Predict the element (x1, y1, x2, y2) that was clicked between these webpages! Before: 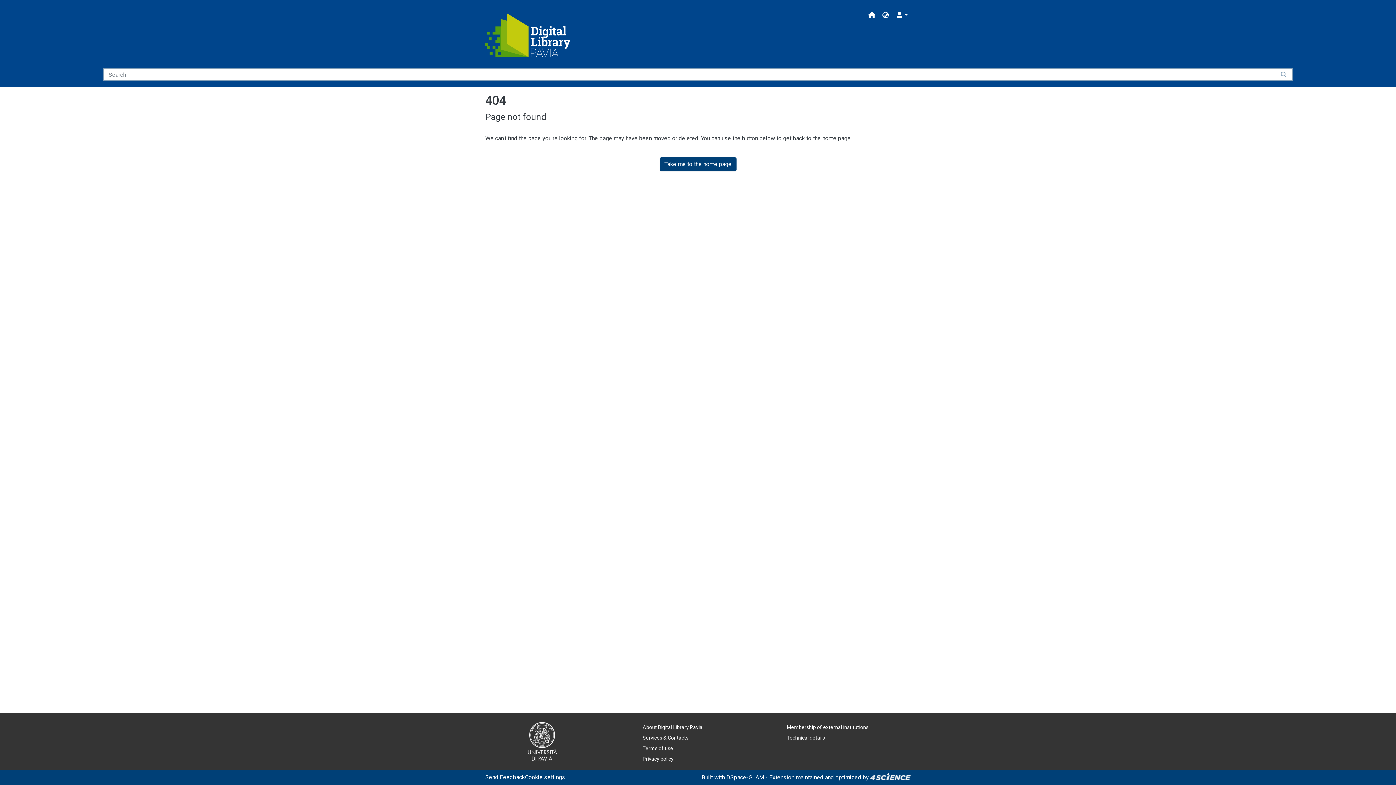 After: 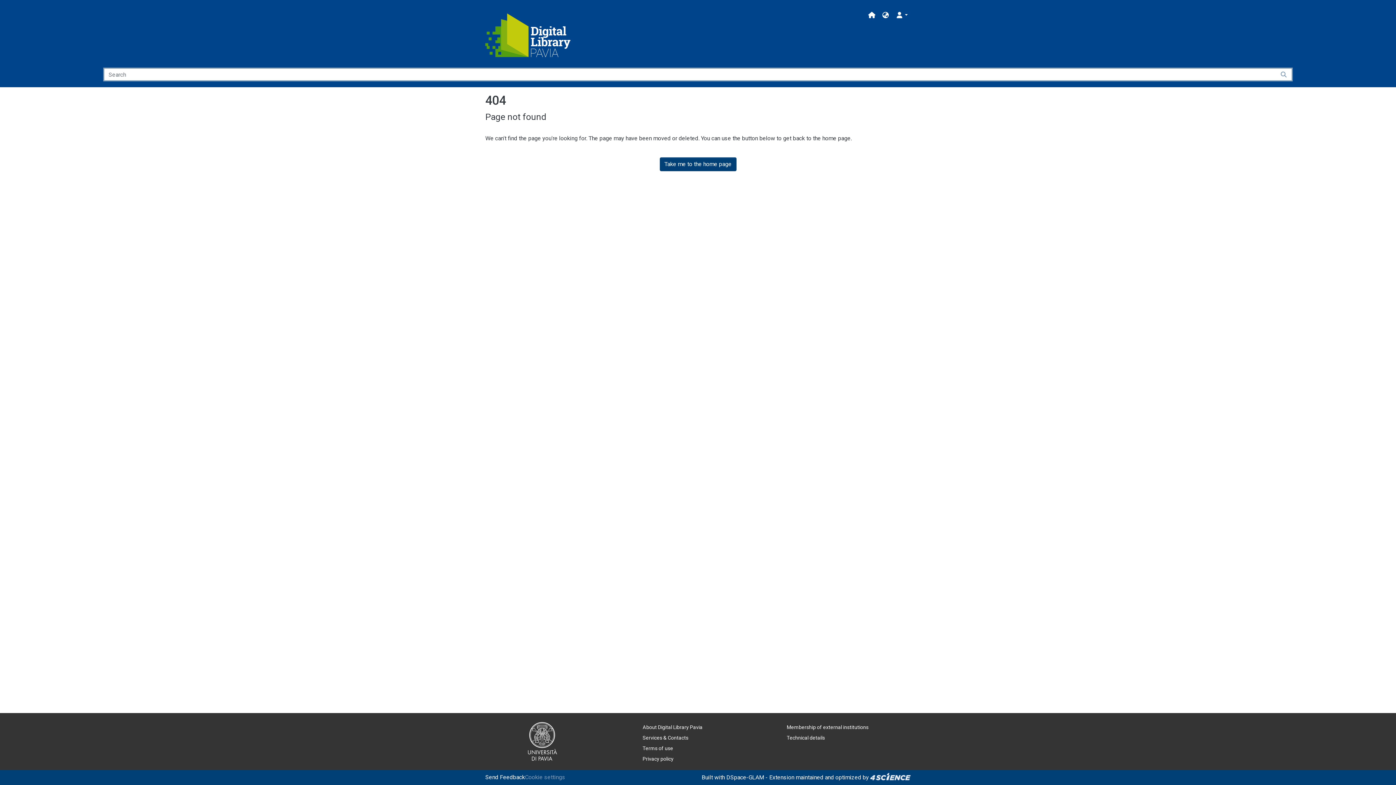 Action: label: Cookie settings bbox: (525, 773, 565, 782)